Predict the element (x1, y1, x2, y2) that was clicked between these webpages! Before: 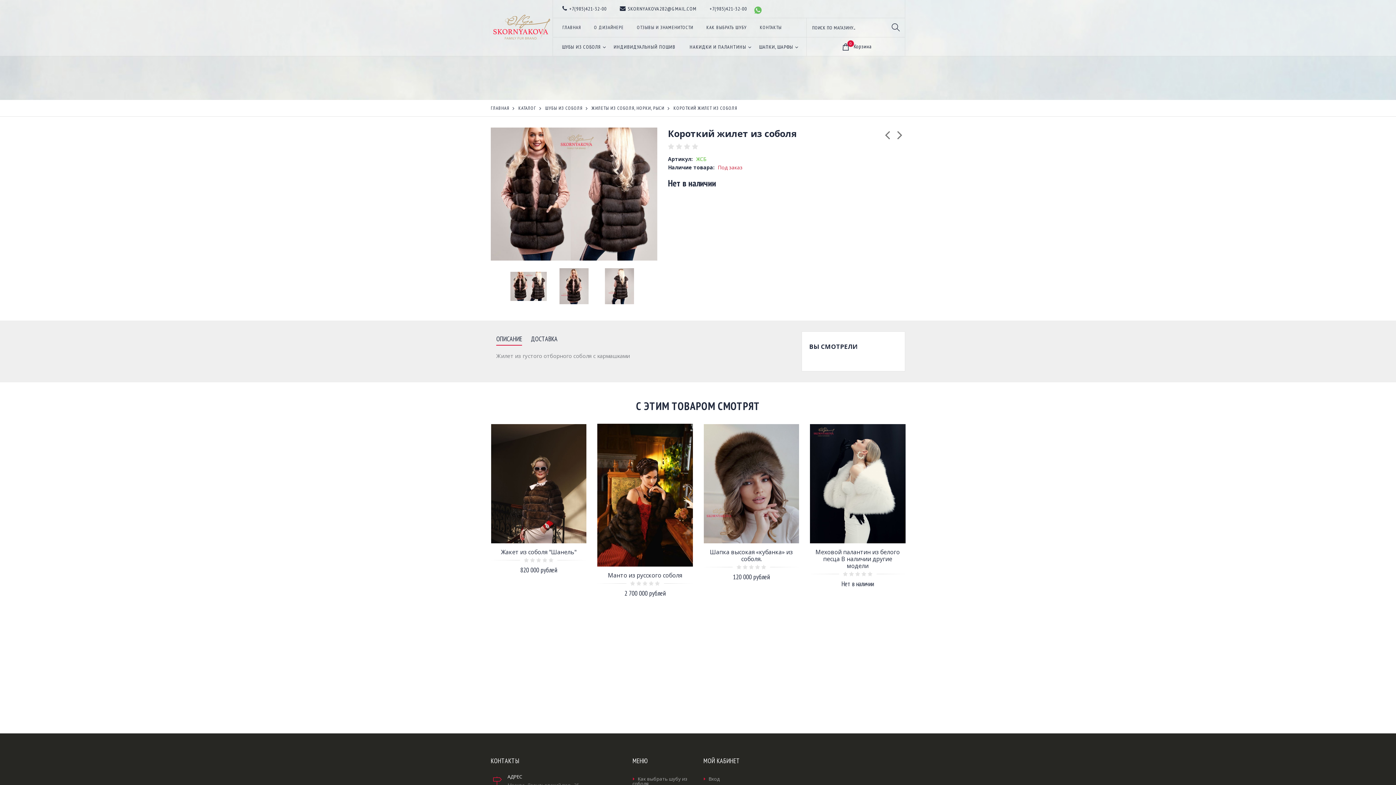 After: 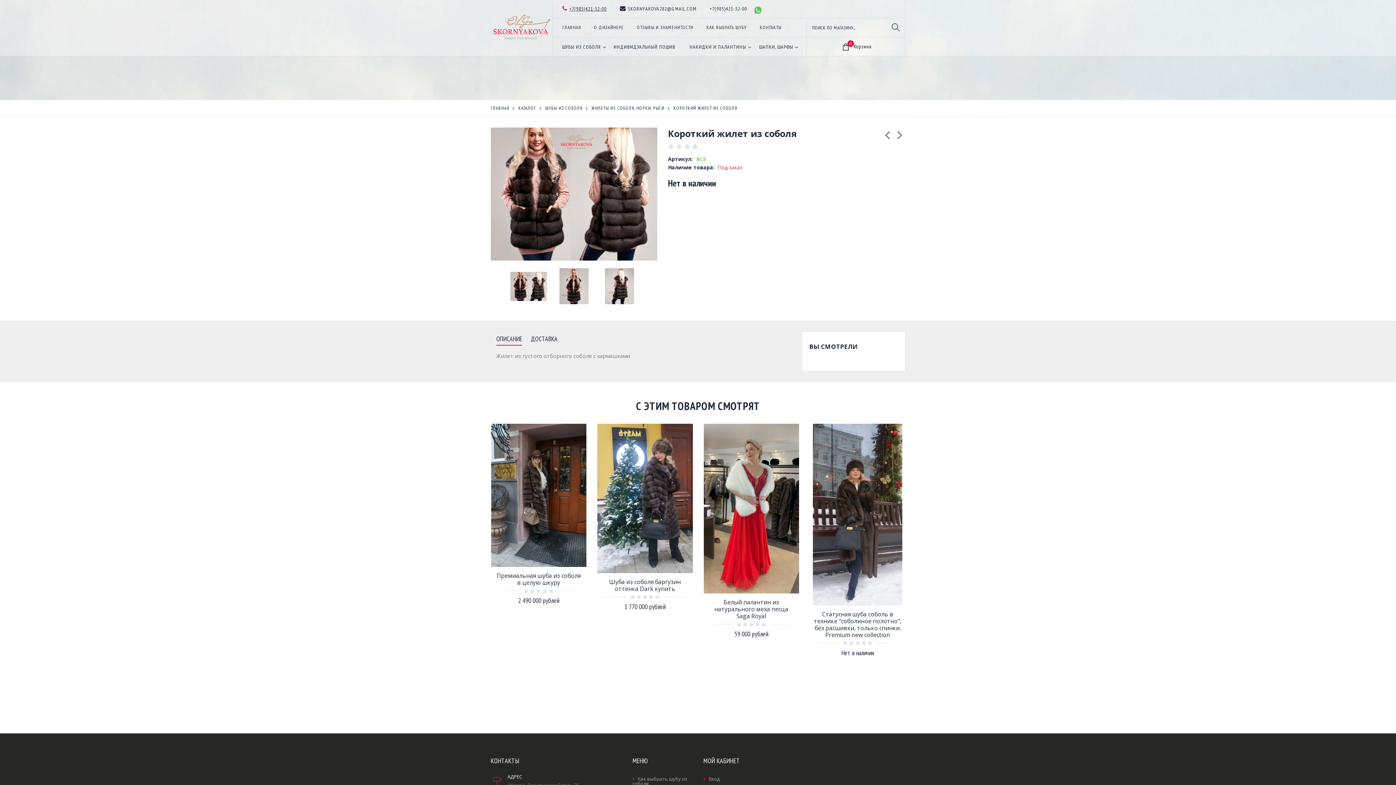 Action: bbox: (562, 5, 606, 12) label: +7(985)421-32-00